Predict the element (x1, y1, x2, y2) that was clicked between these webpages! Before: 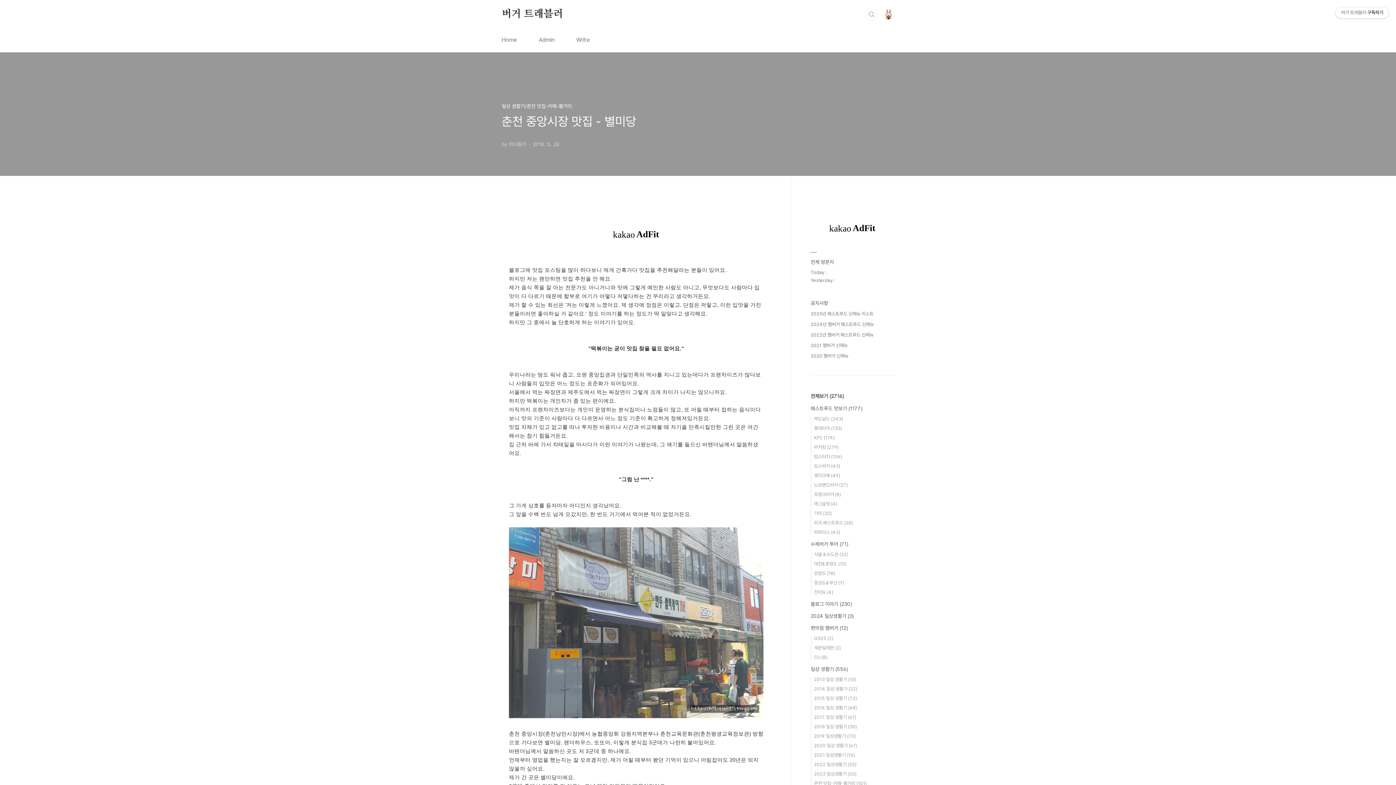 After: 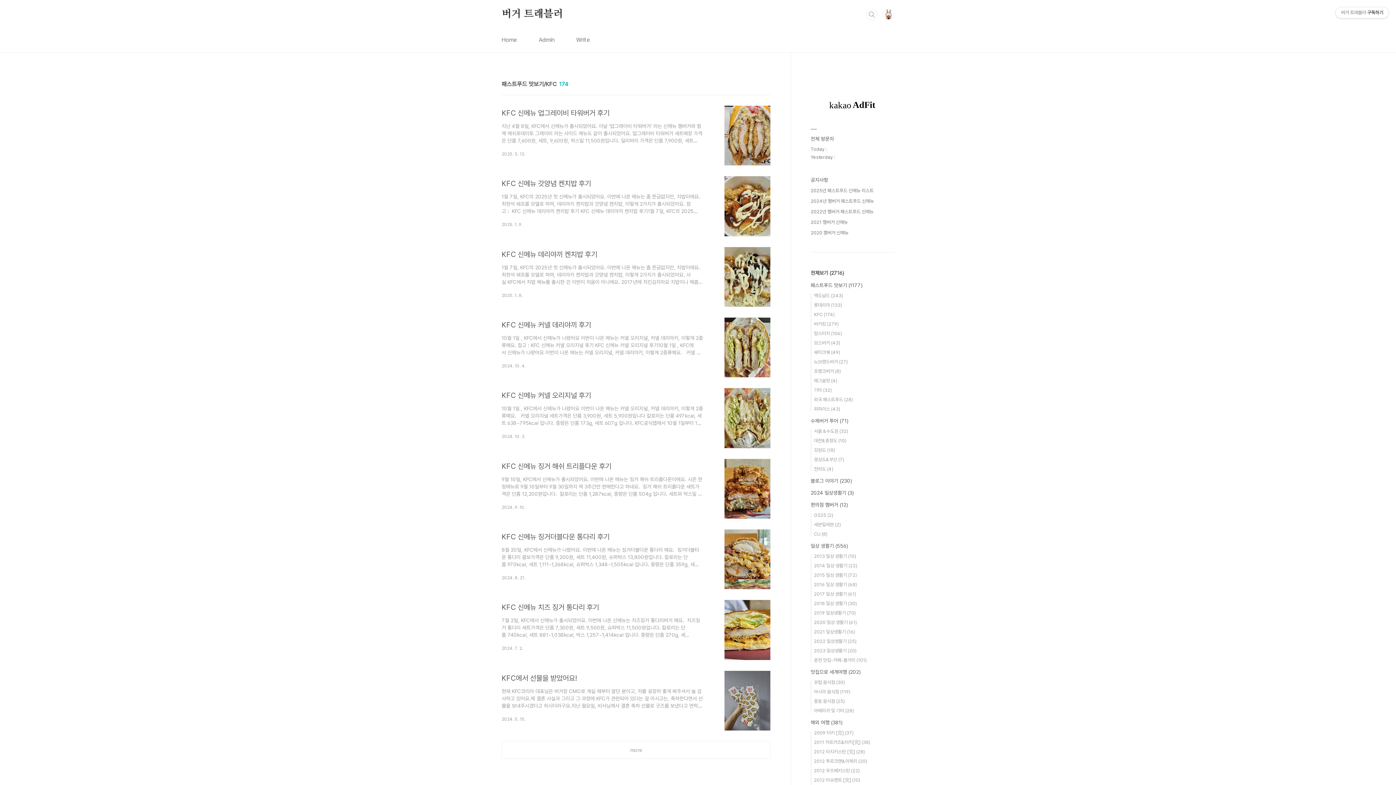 Action: bbox: (814, 435, 834, 440) label: KFC (174)